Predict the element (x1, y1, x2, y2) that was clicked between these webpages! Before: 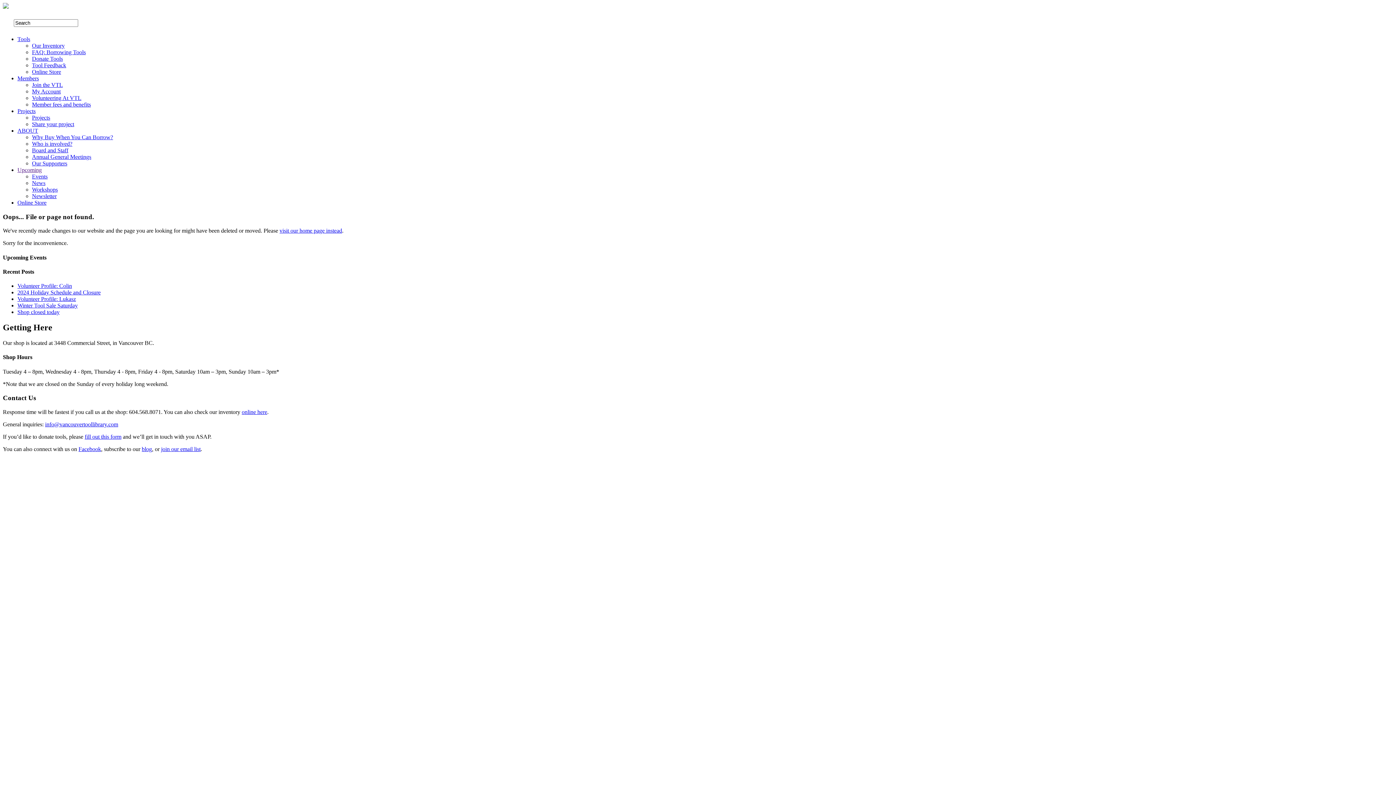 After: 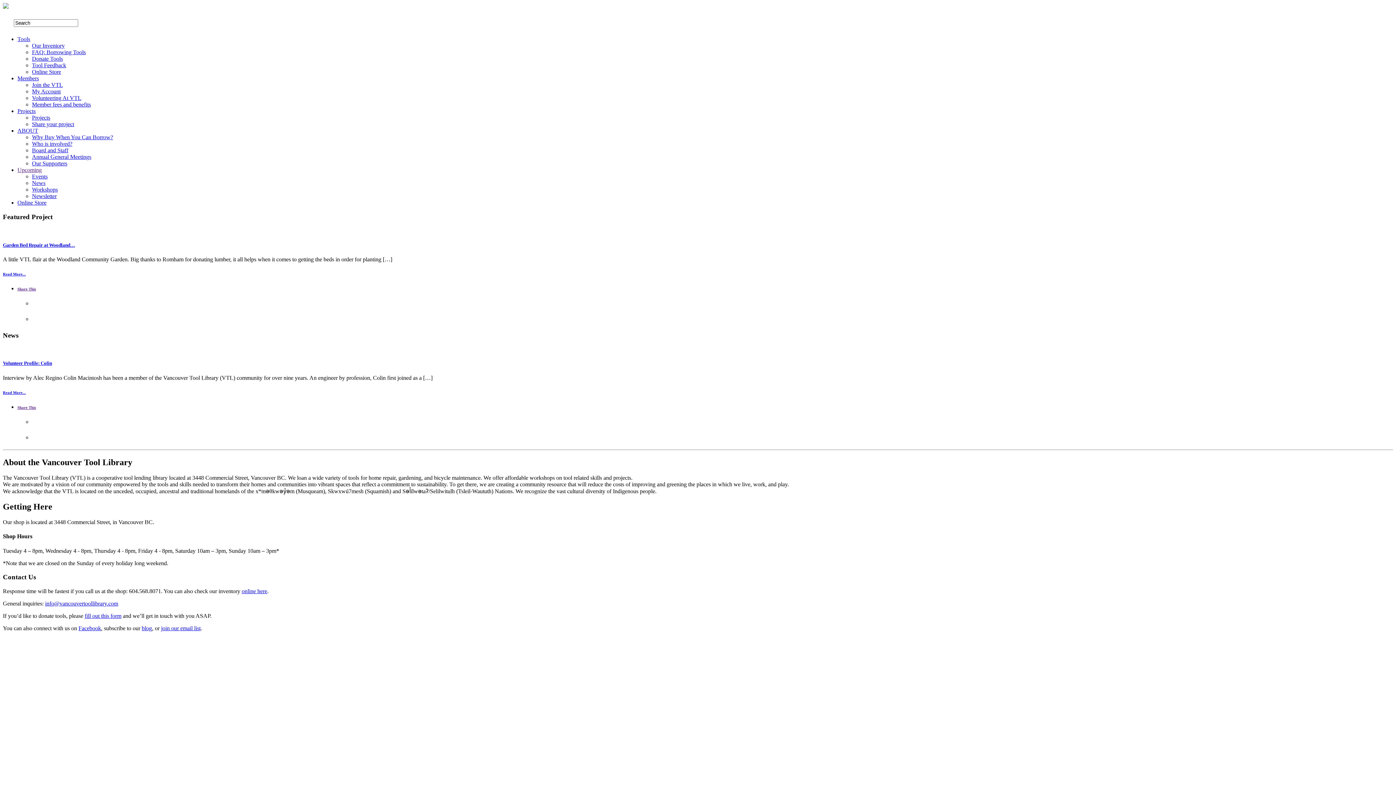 Action: bbox: (84, 433, 121, 439) label: fill out this form